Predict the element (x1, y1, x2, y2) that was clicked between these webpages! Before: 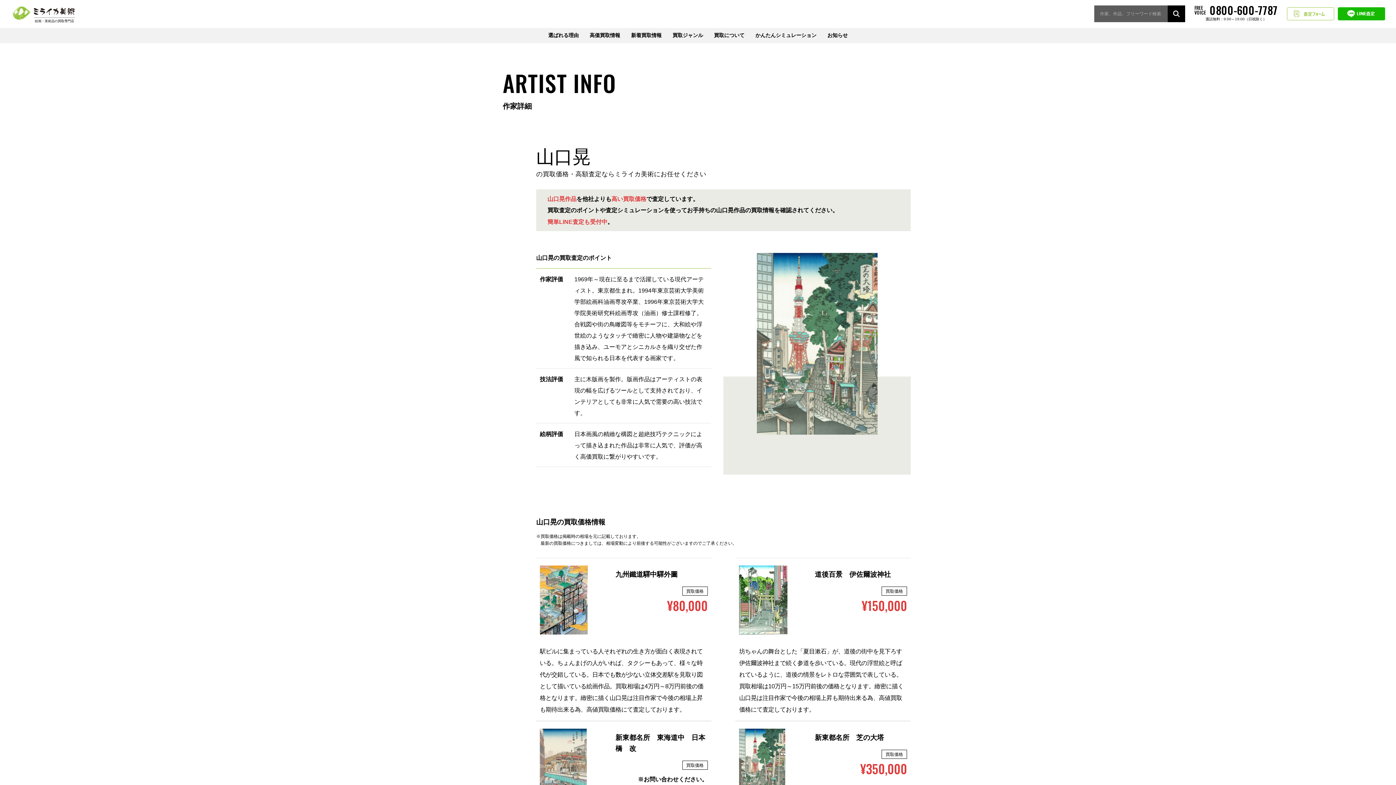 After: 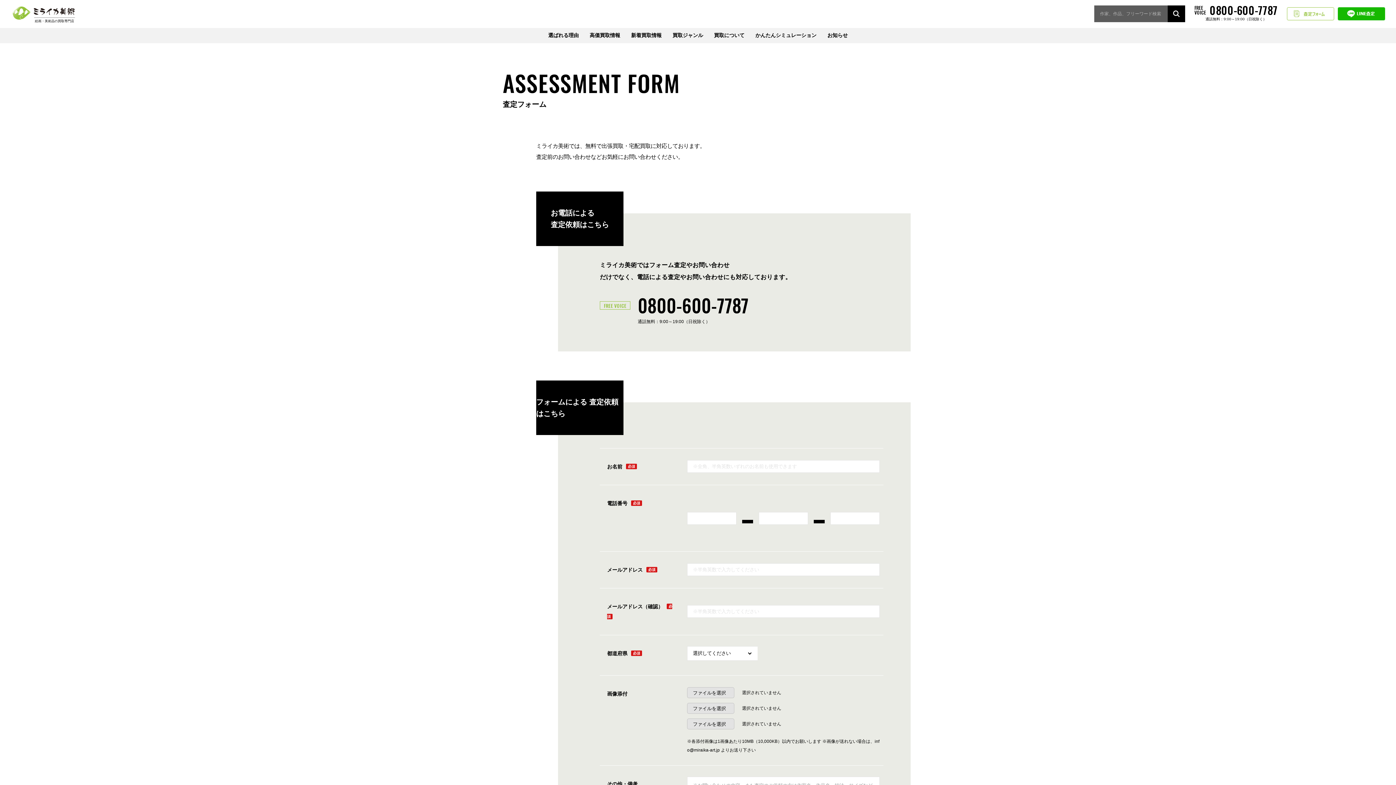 Action: label: 査定フォーム bbox: (1287, 7, 1334, 20)